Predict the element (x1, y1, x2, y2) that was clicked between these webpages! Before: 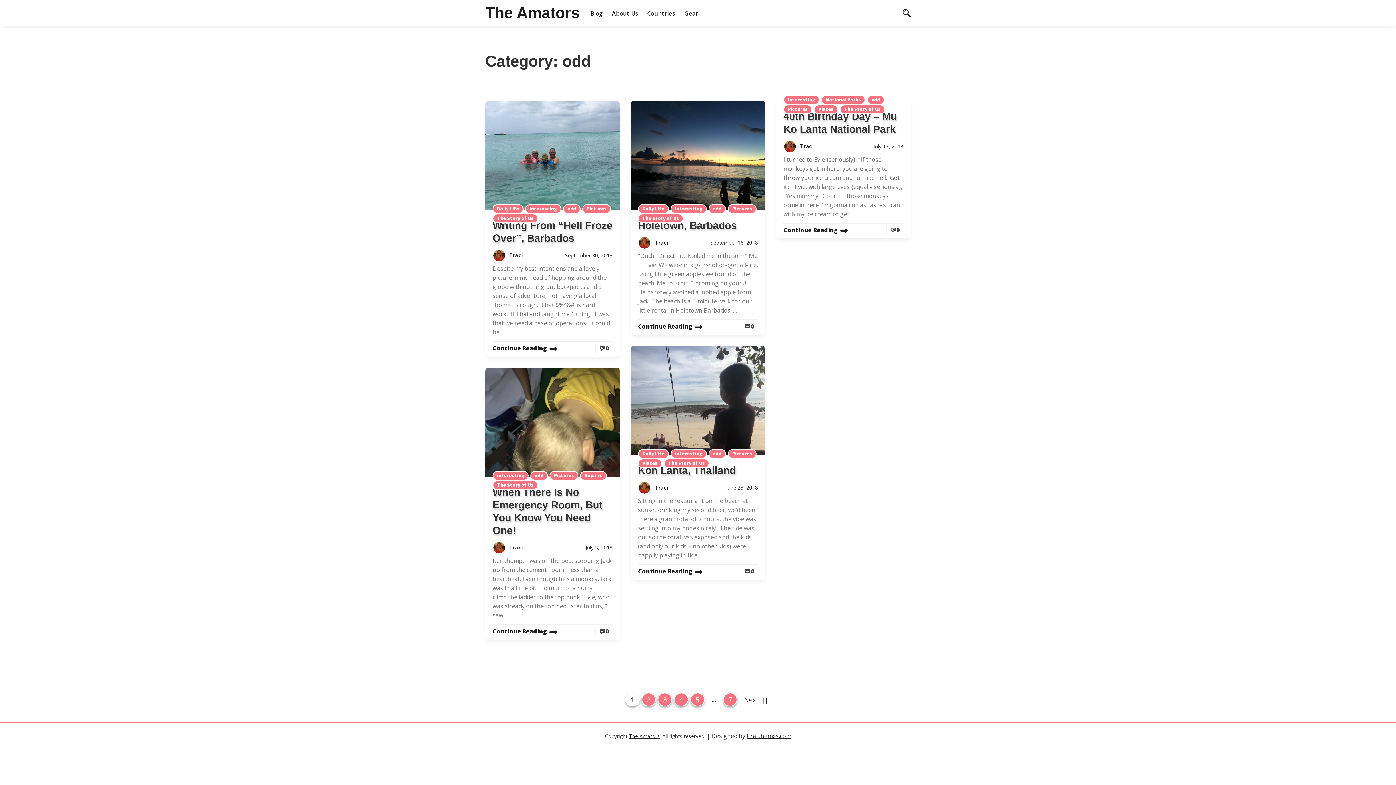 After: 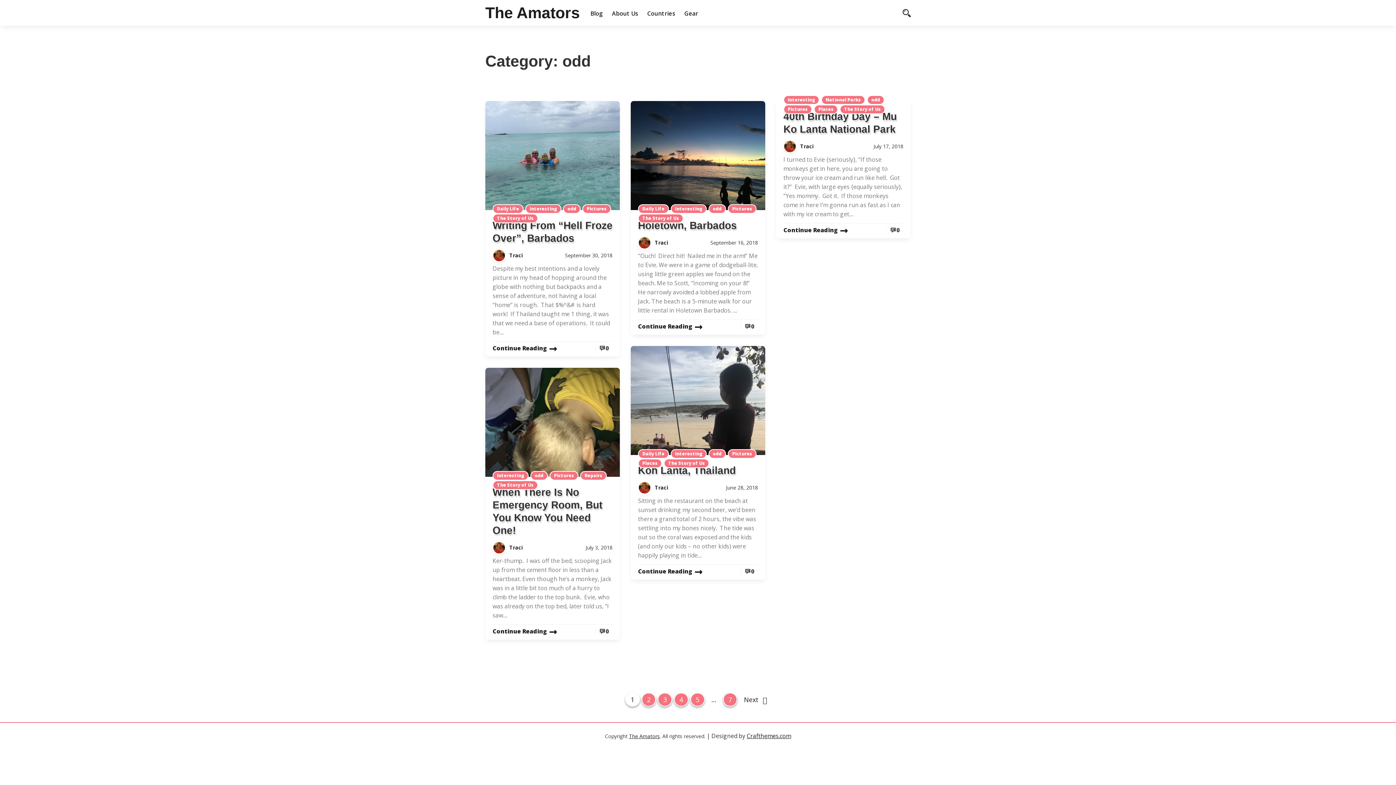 Action: label: odd bbox: (713, 450, 721, 457)